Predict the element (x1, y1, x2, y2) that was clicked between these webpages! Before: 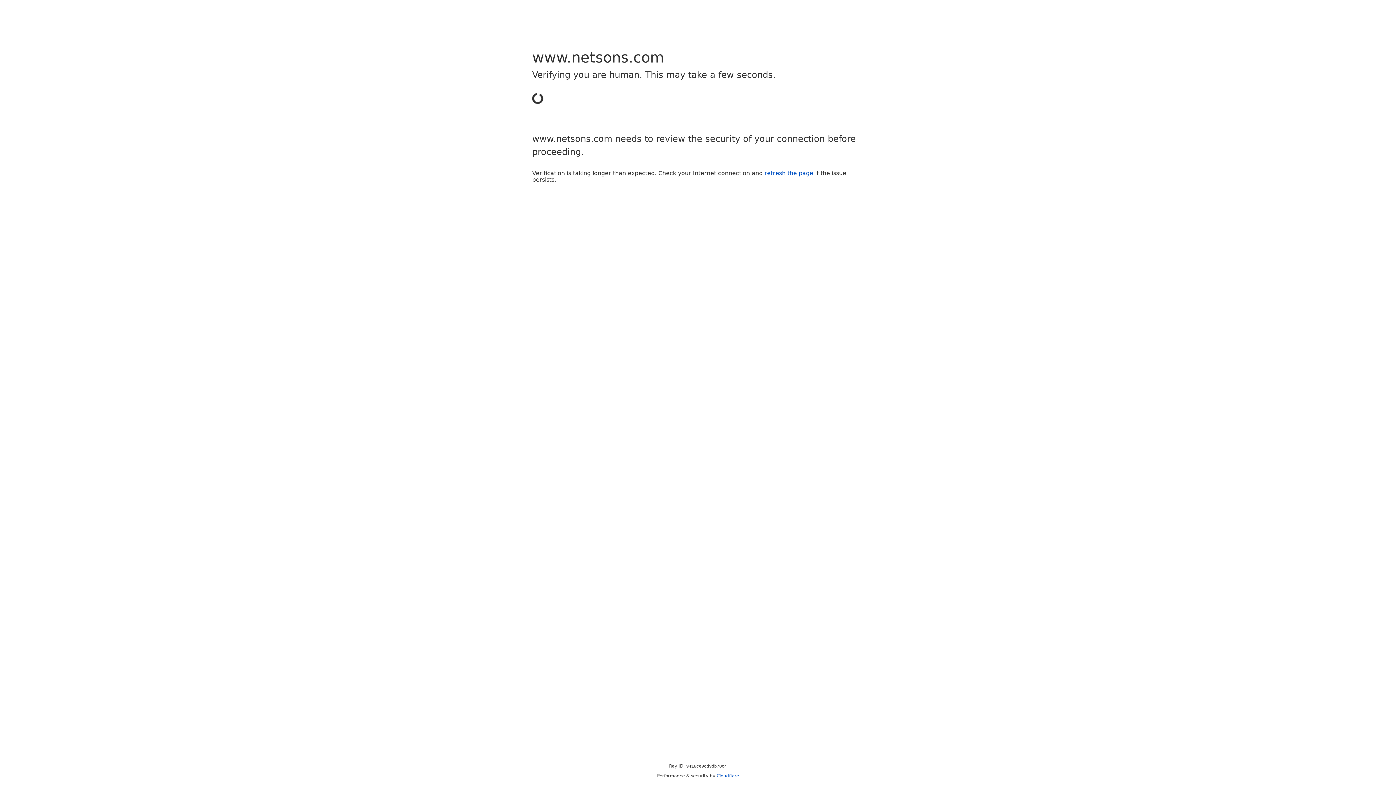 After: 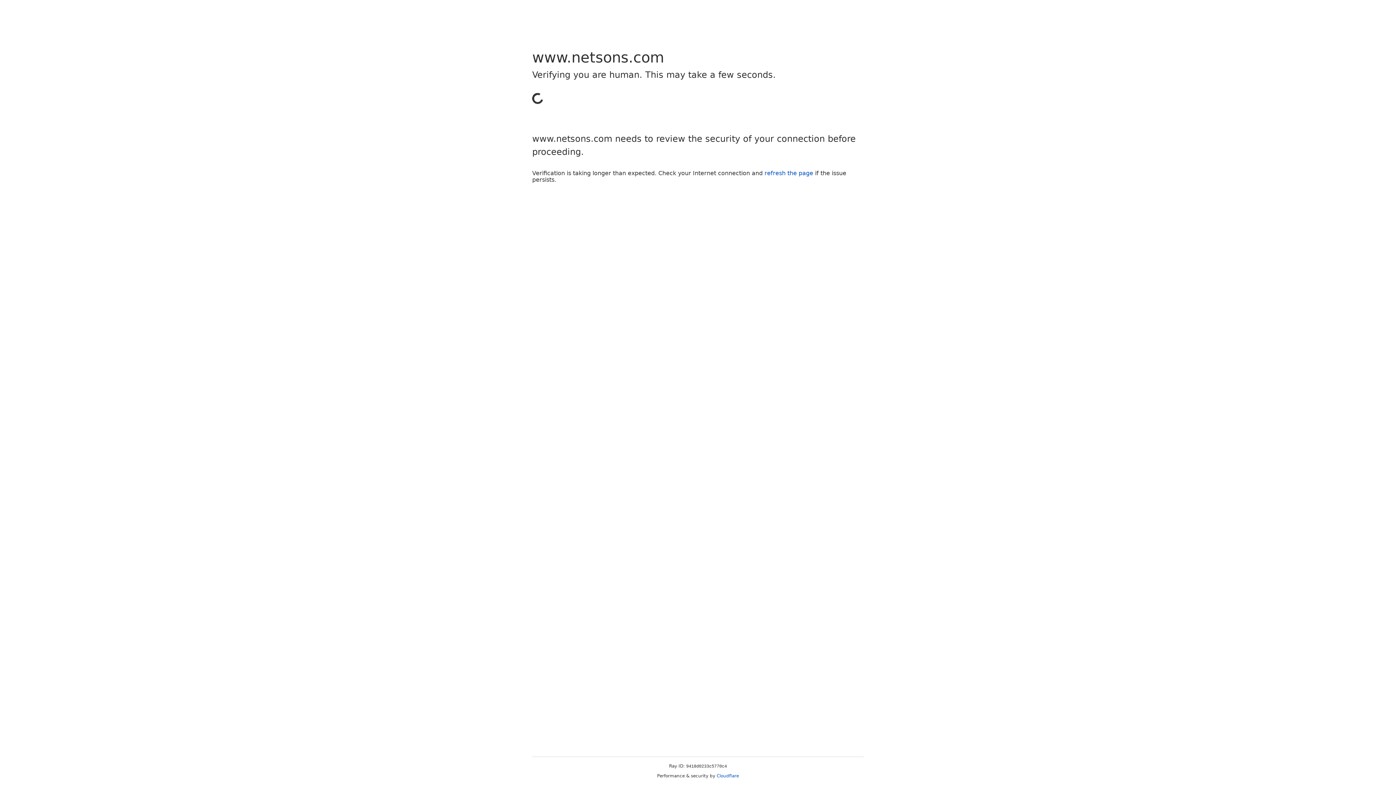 Action: bbox: (764, 169, 813, 176) label: refresh the page